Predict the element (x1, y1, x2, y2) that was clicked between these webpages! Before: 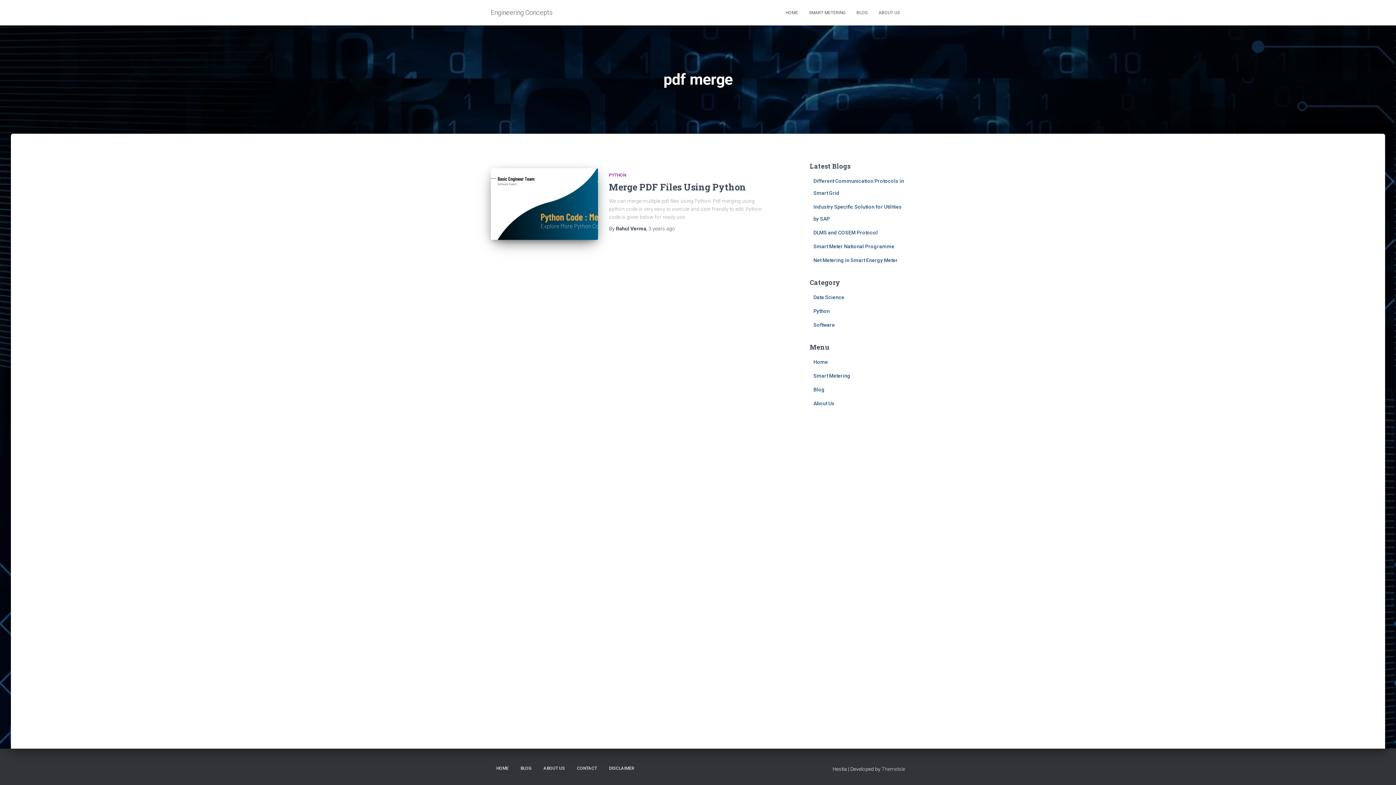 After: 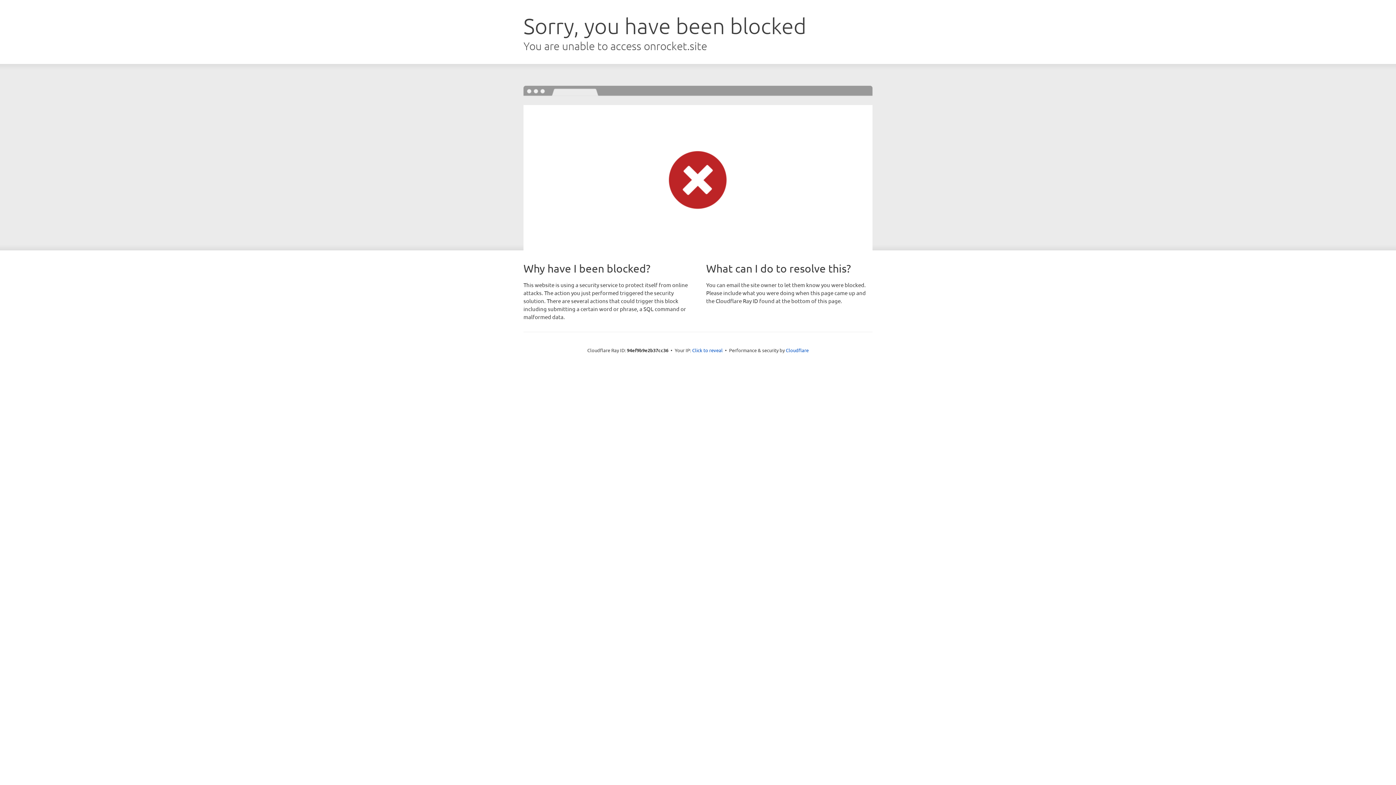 Action: bbox: (881, 766, 905, 772) label: ThemeIsle